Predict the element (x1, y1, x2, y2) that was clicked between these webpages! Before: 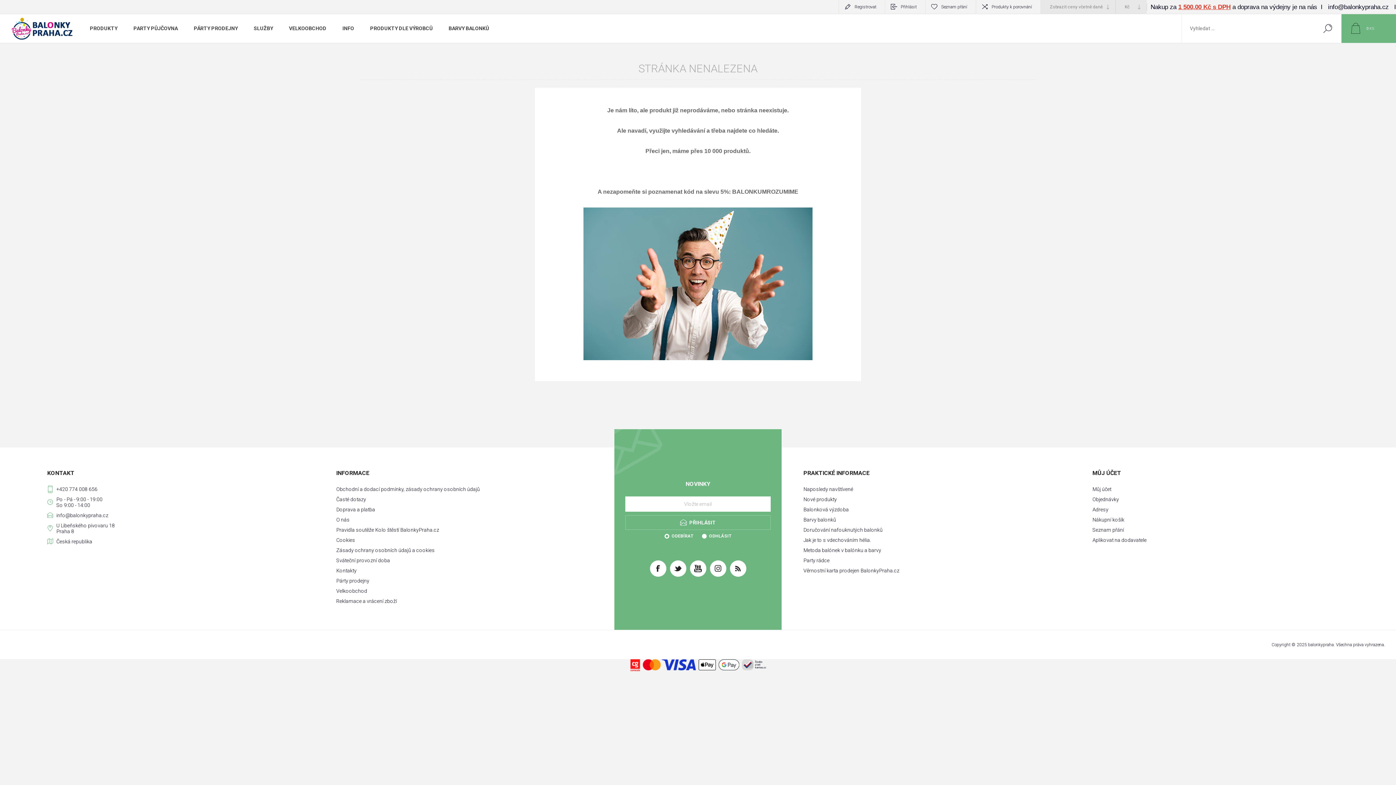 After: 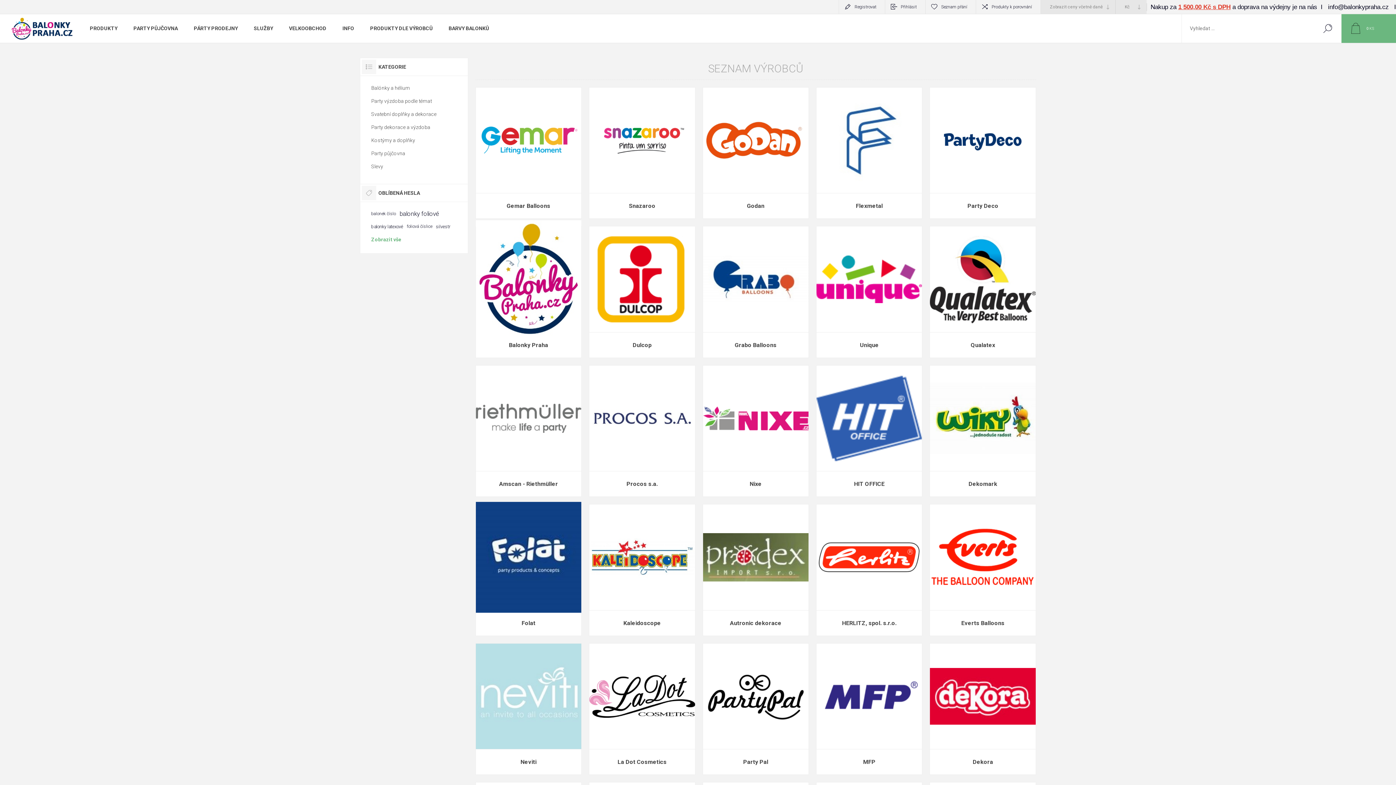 Action: bbox: (362, 21, 440, 35) label: PRODUKTY DLE VÝROBCŮ